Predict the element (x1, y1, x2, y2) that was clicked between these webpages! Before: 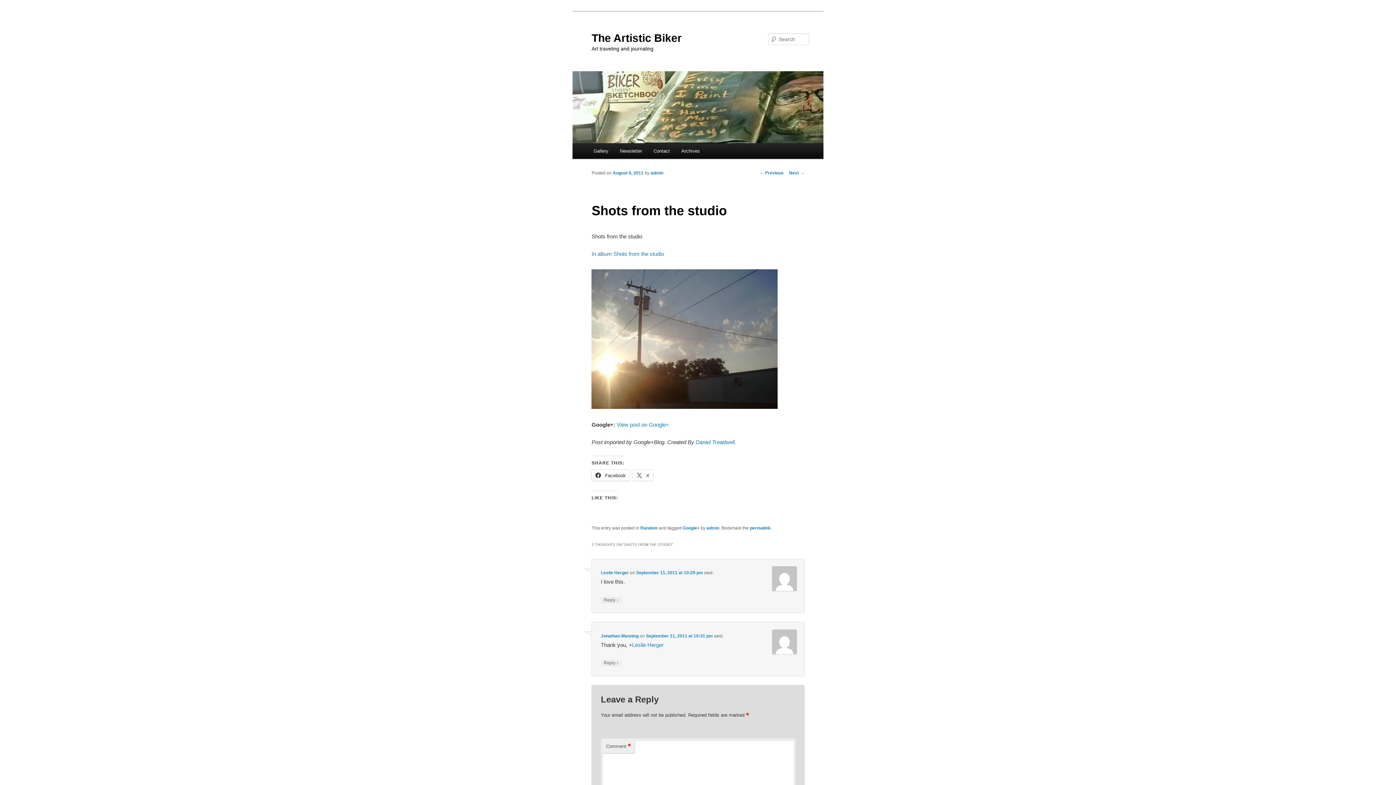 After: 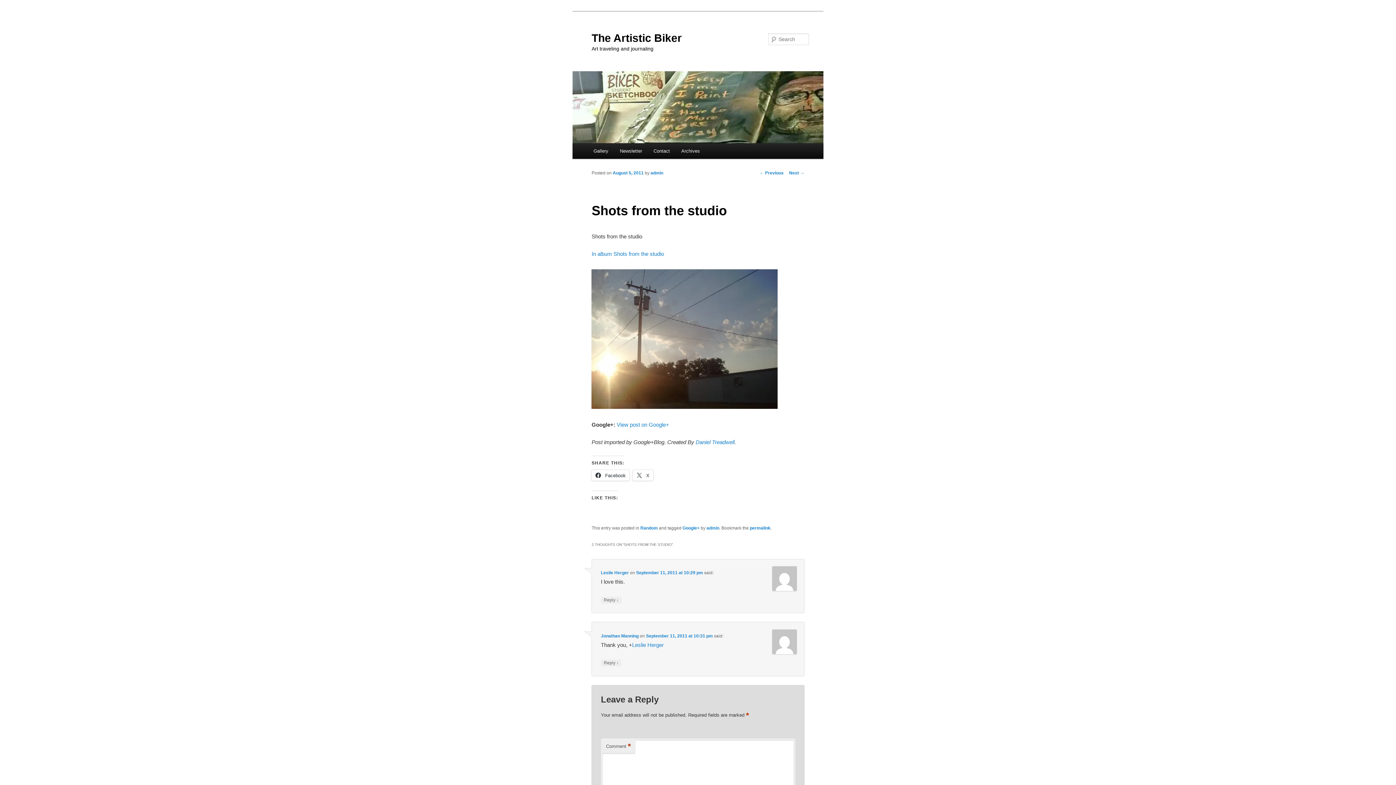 Action: label: permalink bbox: (749, 525, 770, 530)